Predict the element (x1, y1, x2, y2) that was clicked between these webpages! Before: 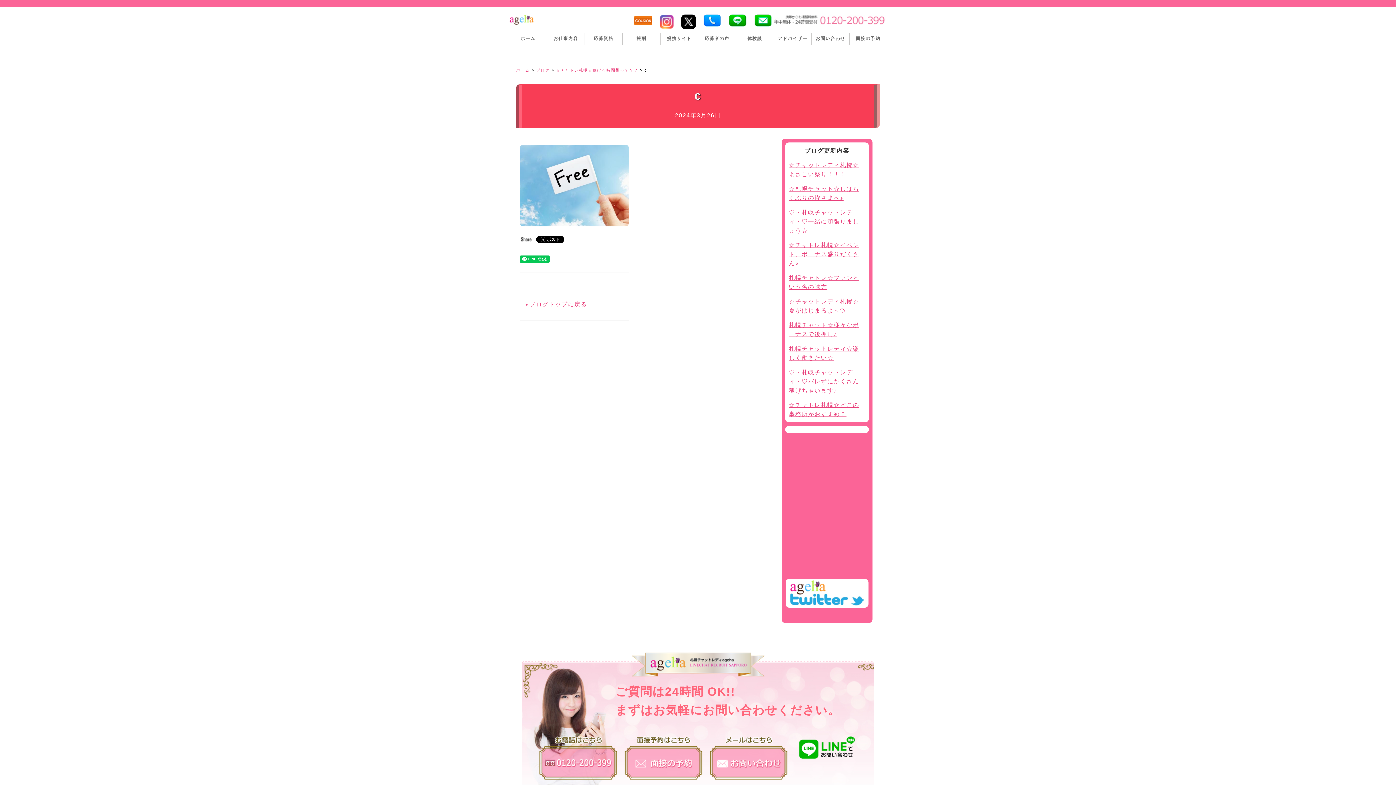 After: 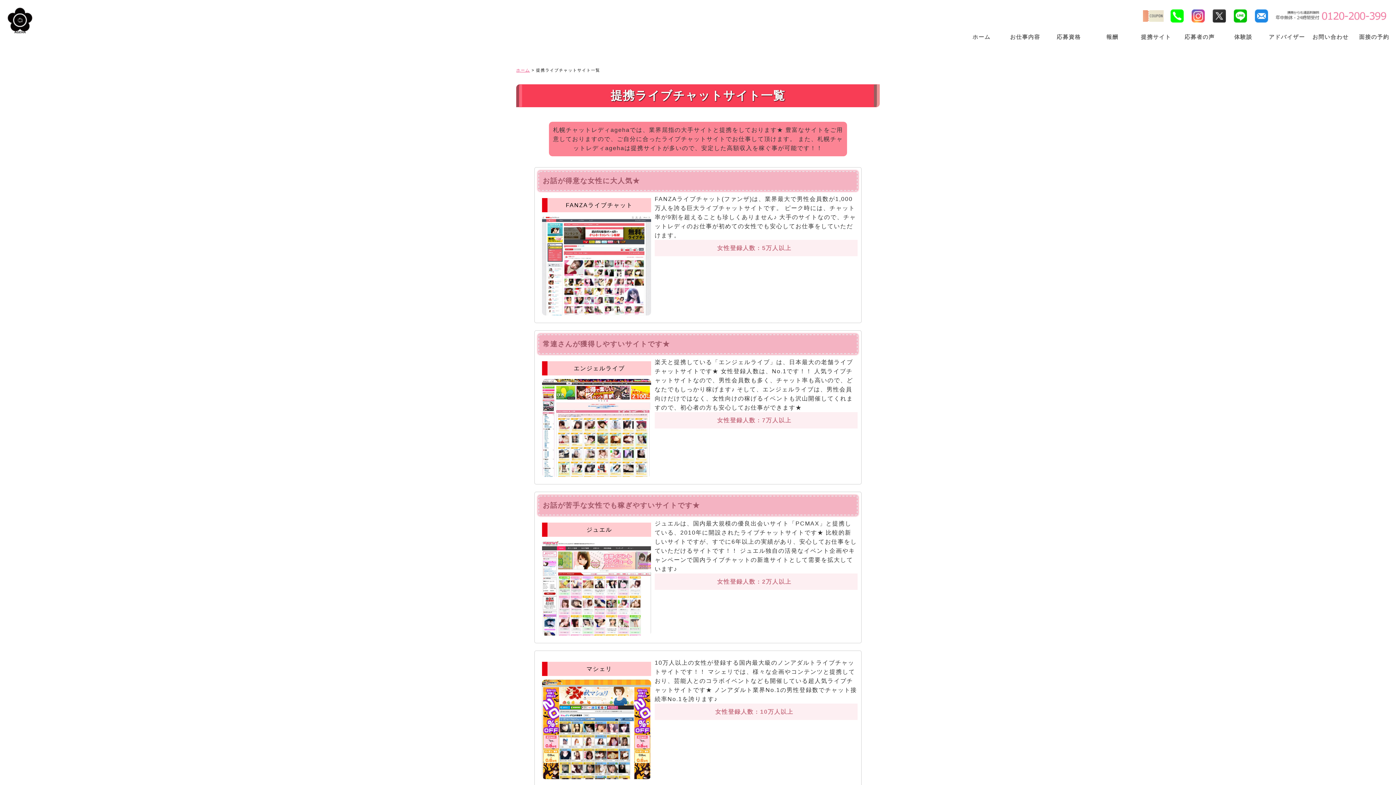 Action: label: 提携サイト bbox: (660, 32, 698, 44)